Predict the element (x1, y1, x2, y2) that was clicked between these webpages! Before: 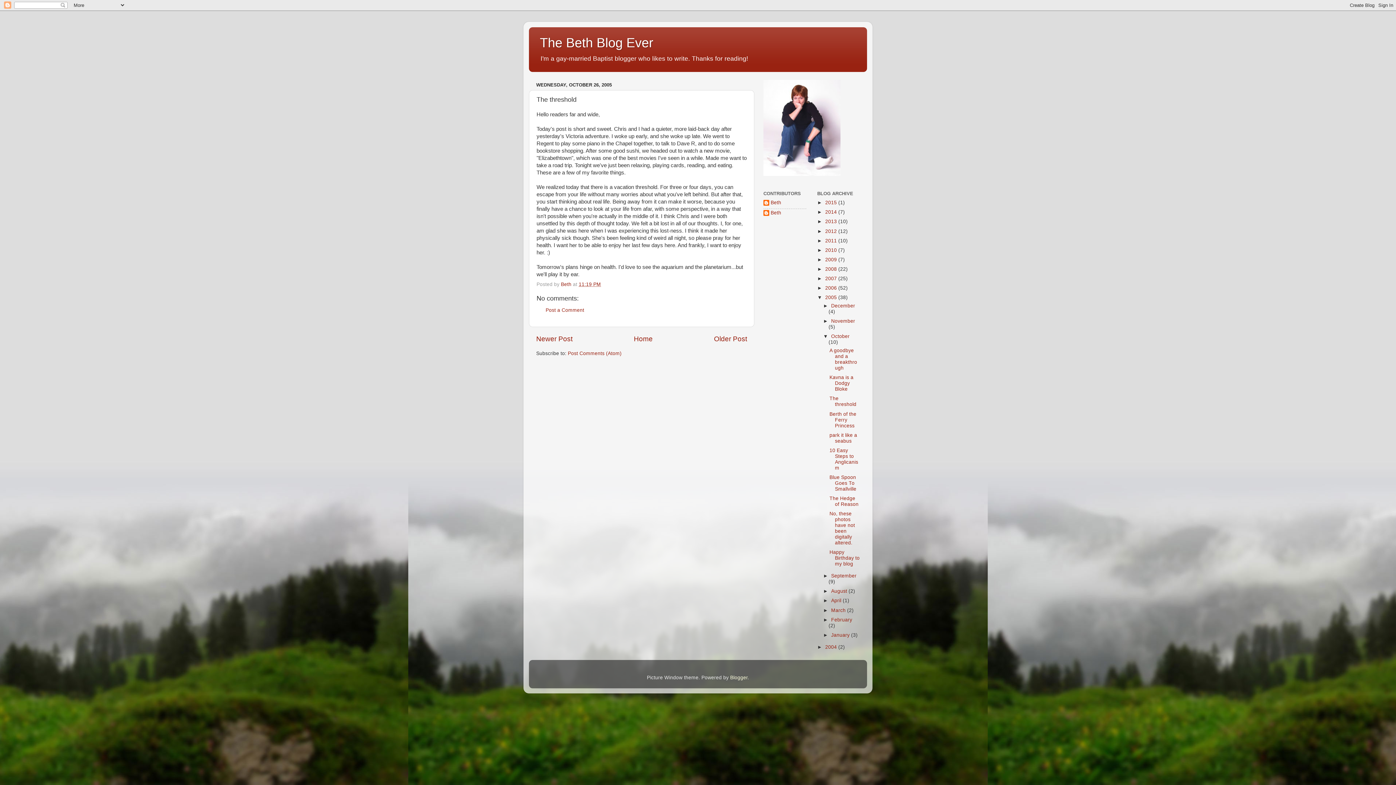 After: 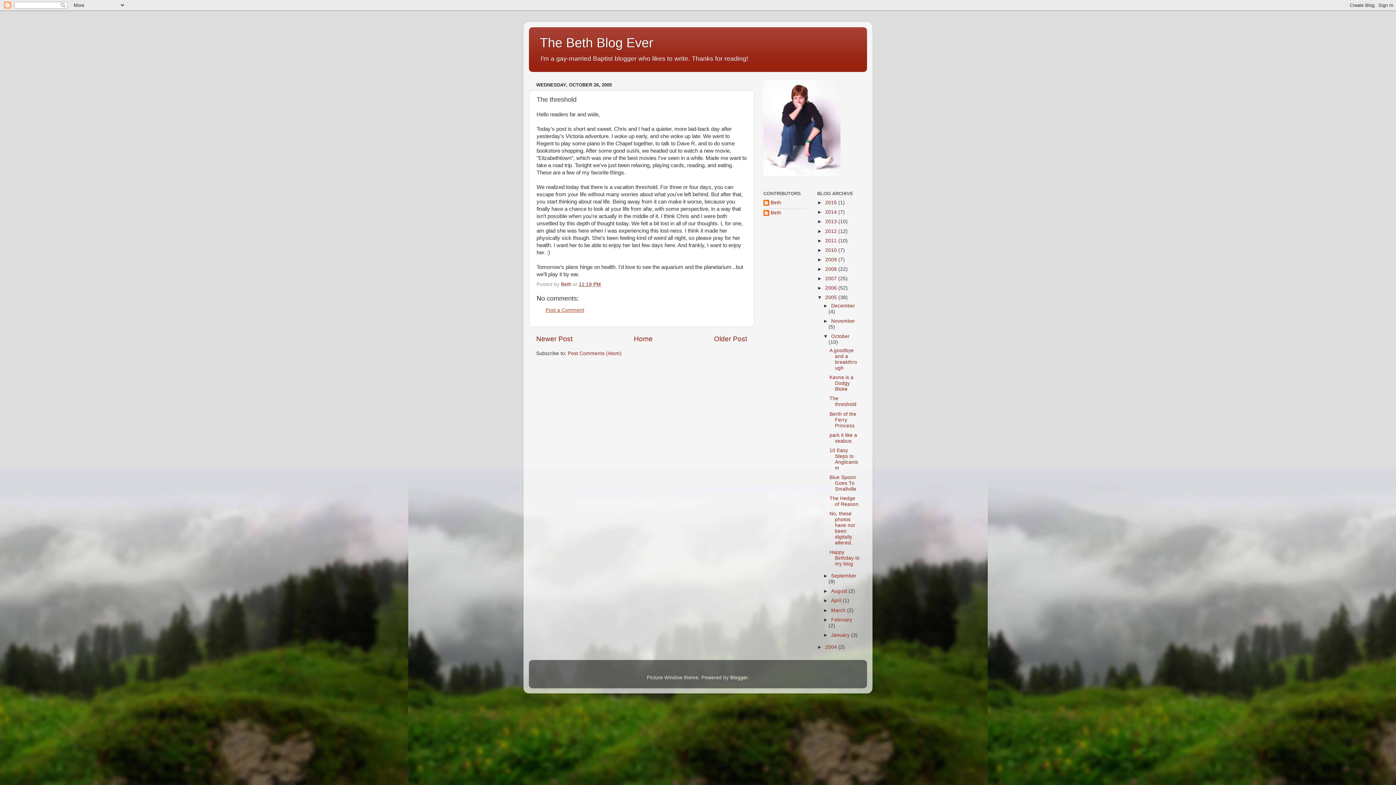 Action: label: Post a Comment bbox: (545, 307, 584, 313)